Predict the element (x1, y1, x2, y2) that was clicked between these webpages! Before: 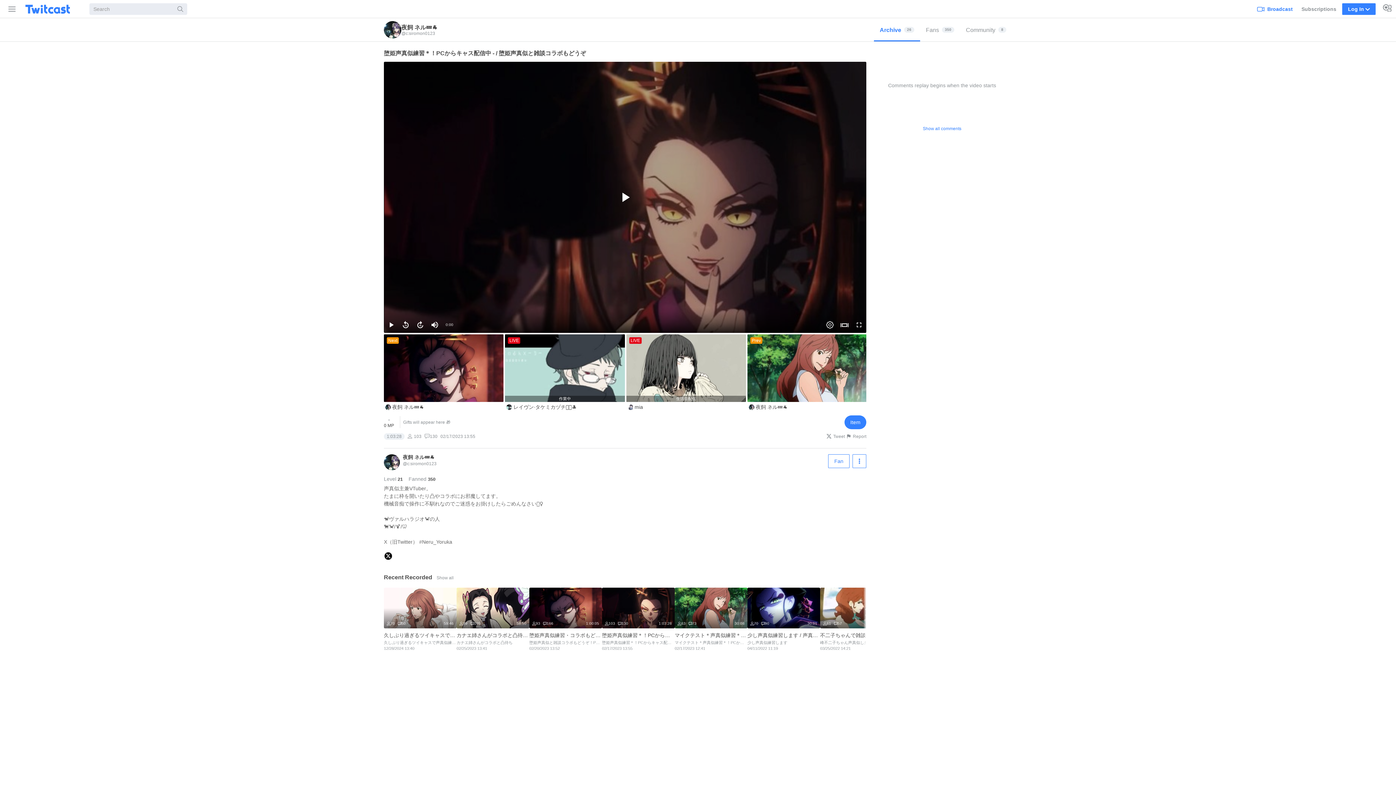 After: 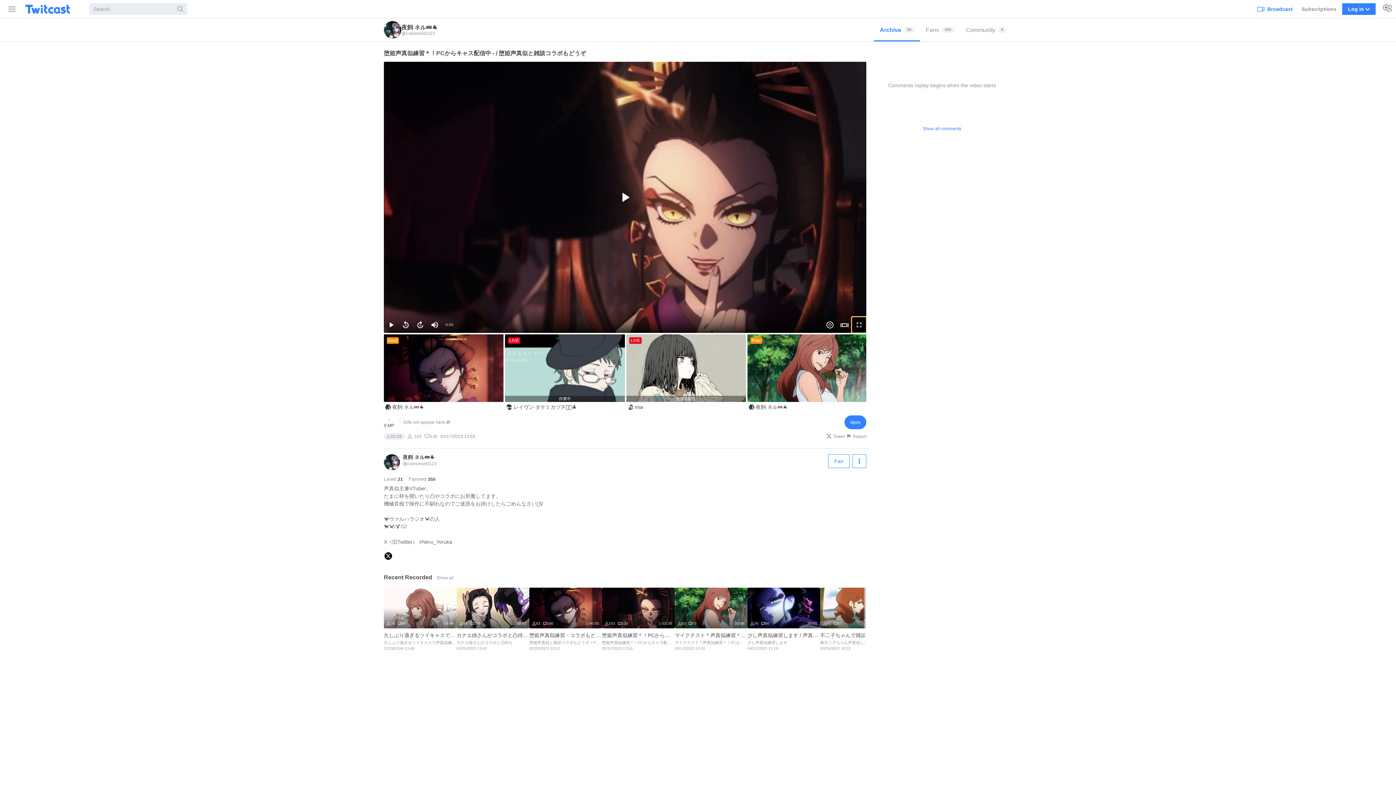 Action: bbox: (852, 317, 866, 333) label: Fullscreen